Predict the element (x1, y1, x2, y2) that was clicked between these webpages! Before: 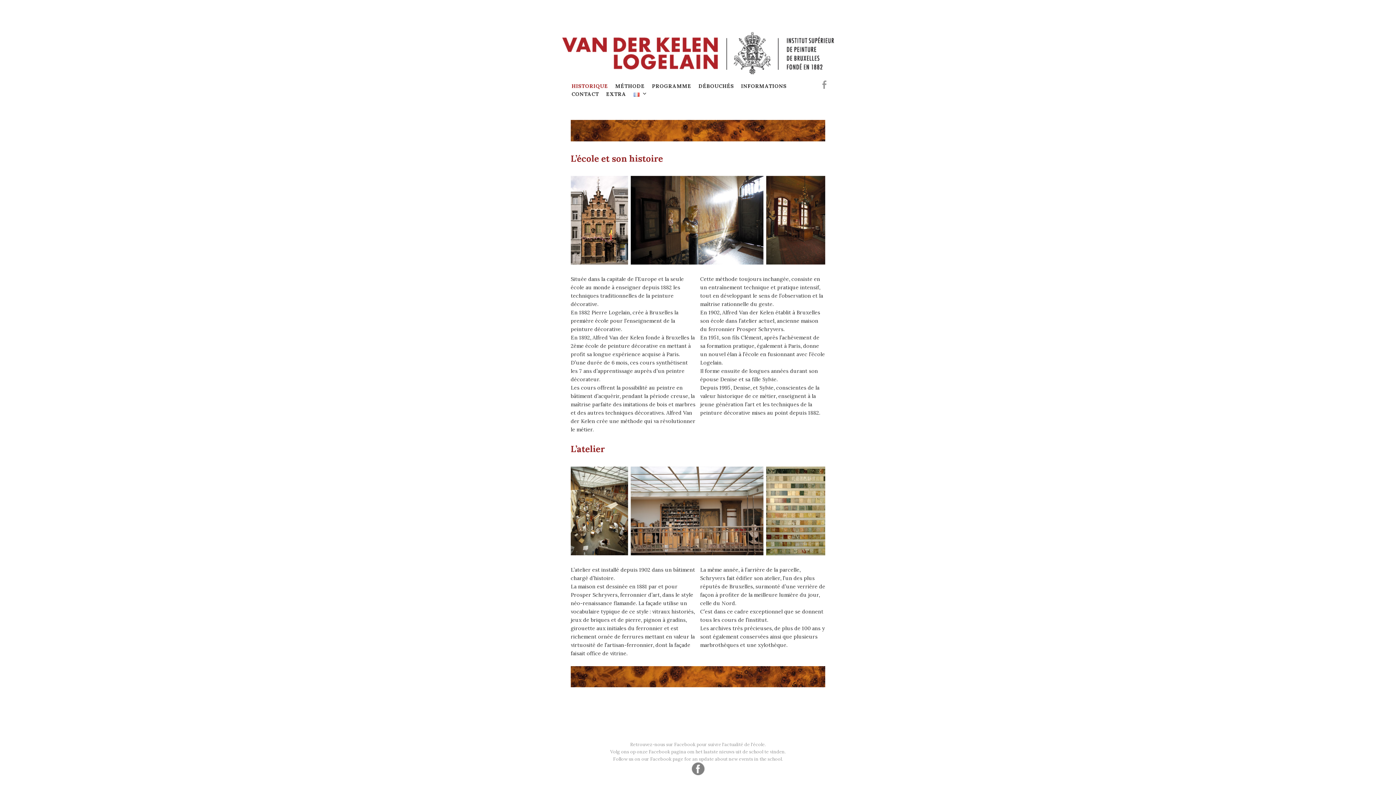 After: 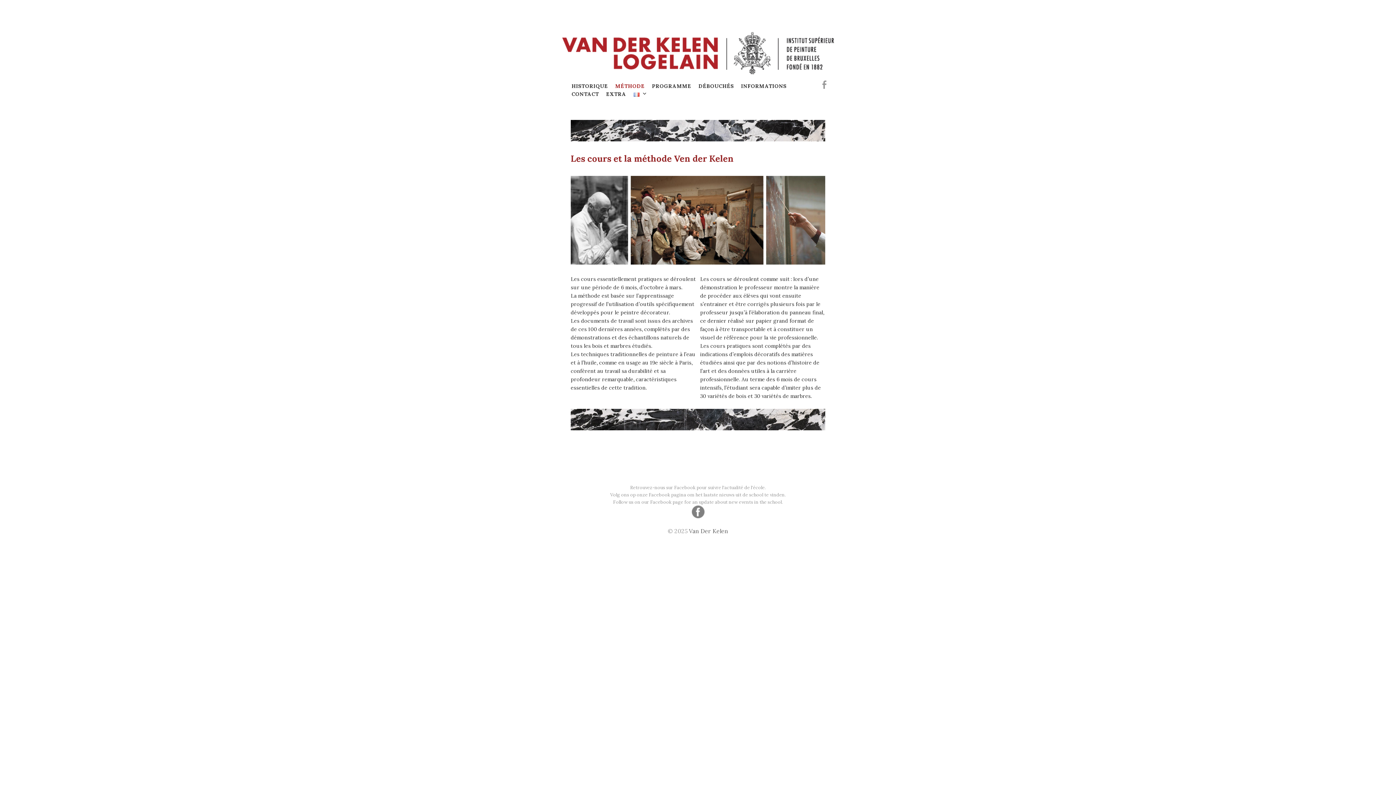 Action: label: MÉTHODE bbox: (608, 82, 644, 89)